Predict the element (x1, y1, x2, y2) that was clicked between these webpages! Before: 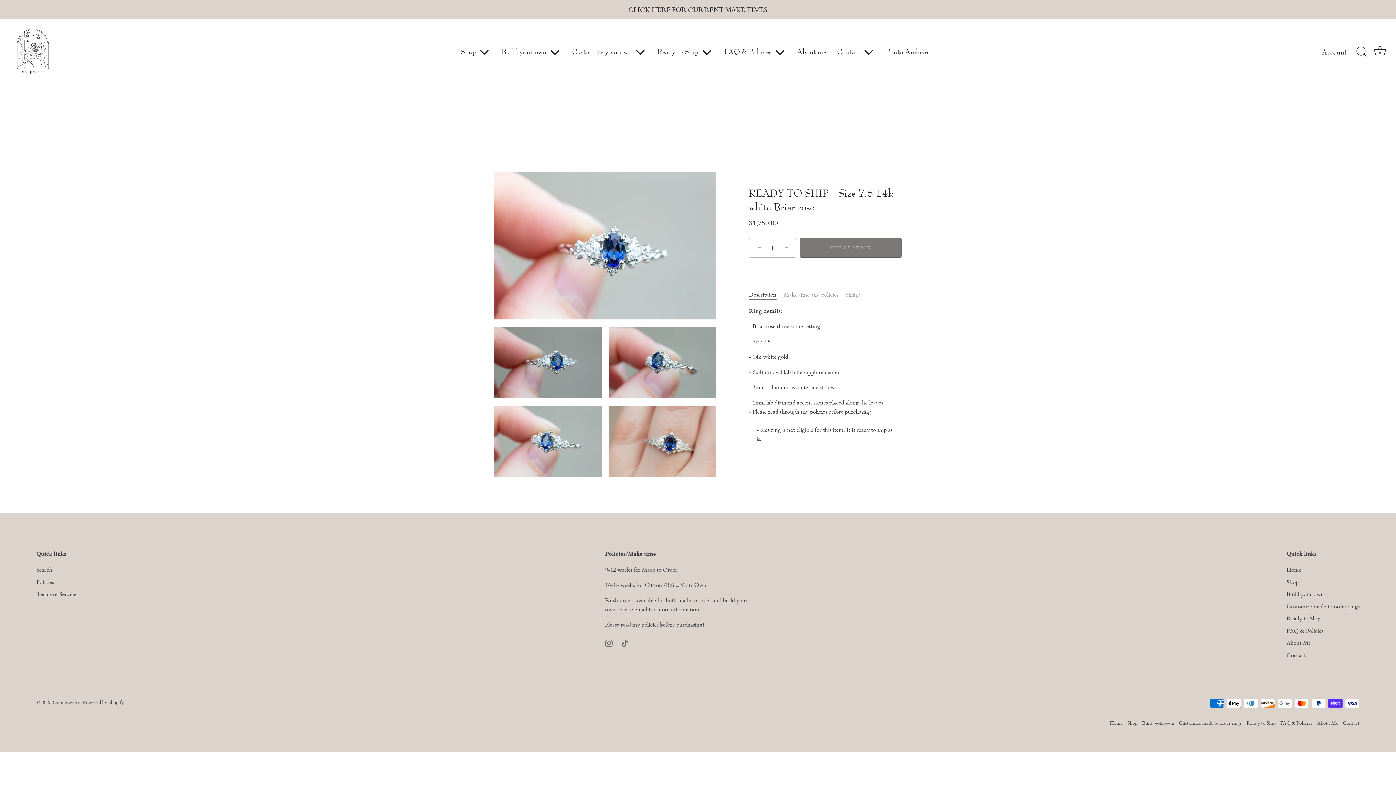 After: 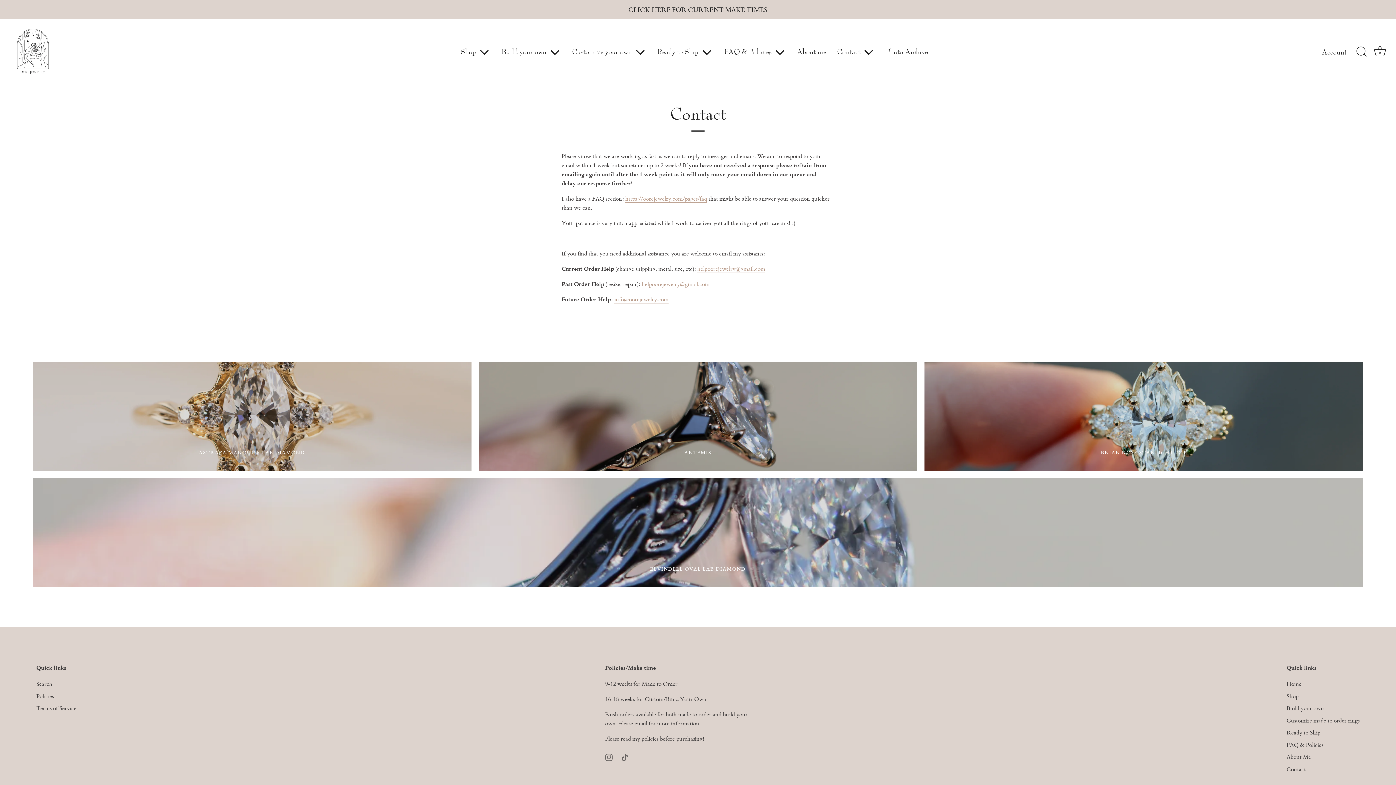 Action: label: Contact bbox: (1343, 720, 1360, 726)